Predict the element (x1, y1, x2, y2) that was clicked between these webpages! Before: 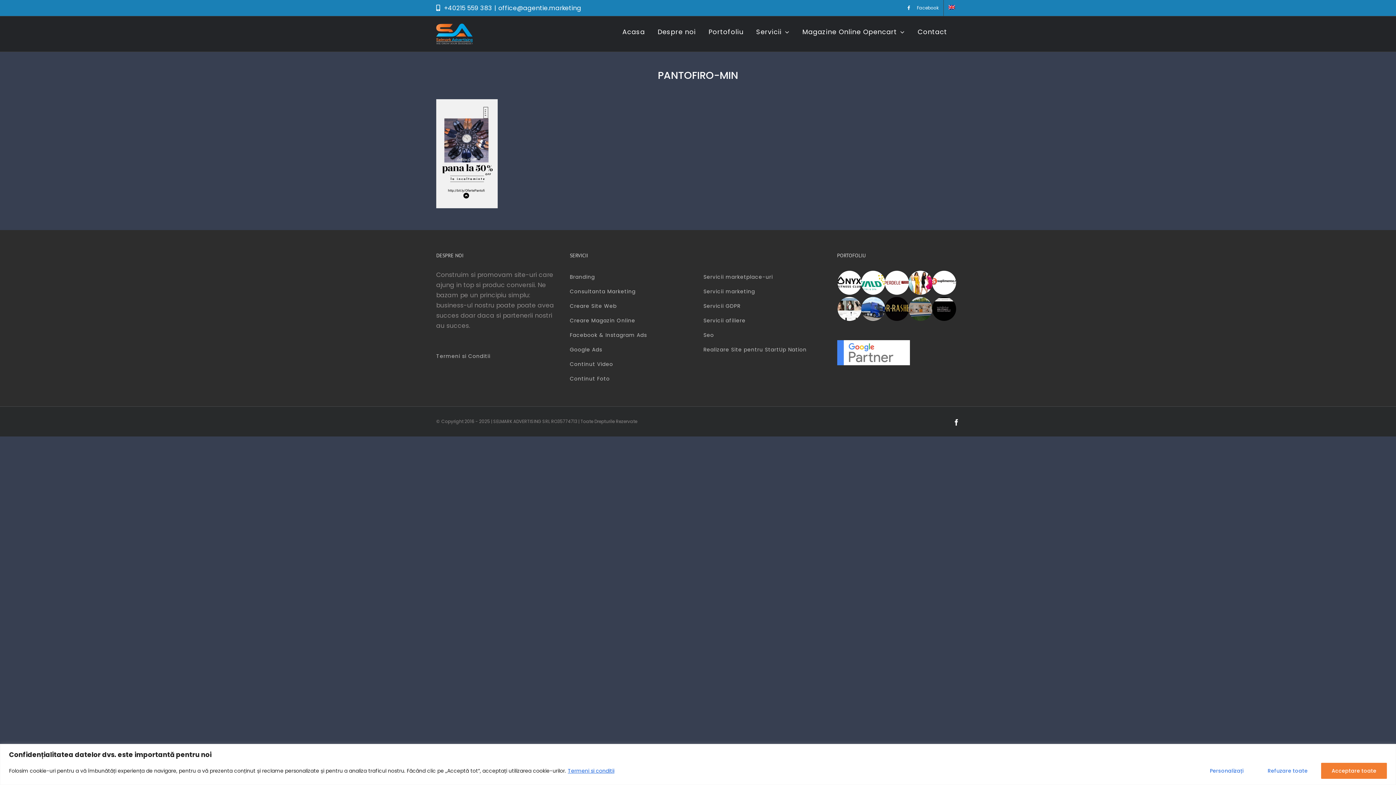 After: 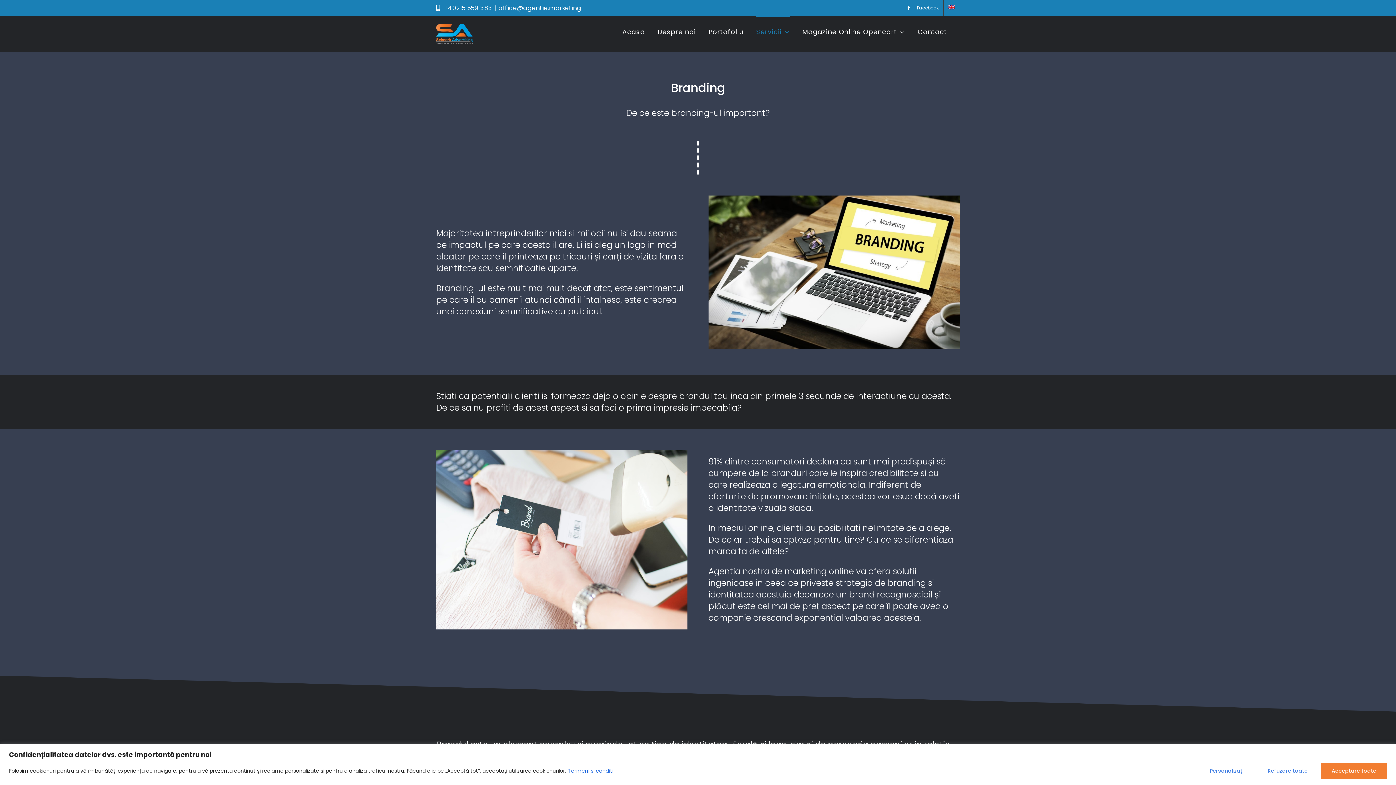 Action: label: Branding bbox: (570, 270, 692, 284)